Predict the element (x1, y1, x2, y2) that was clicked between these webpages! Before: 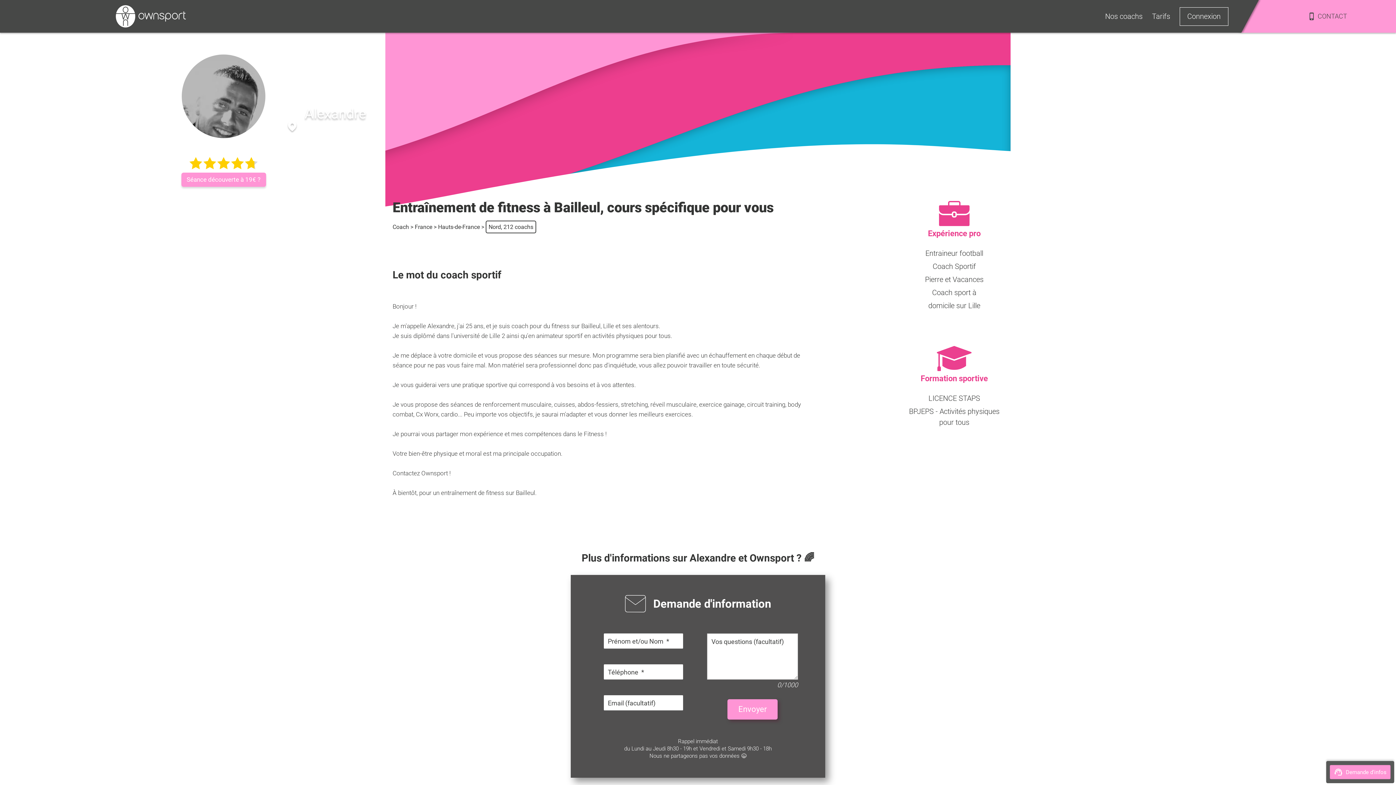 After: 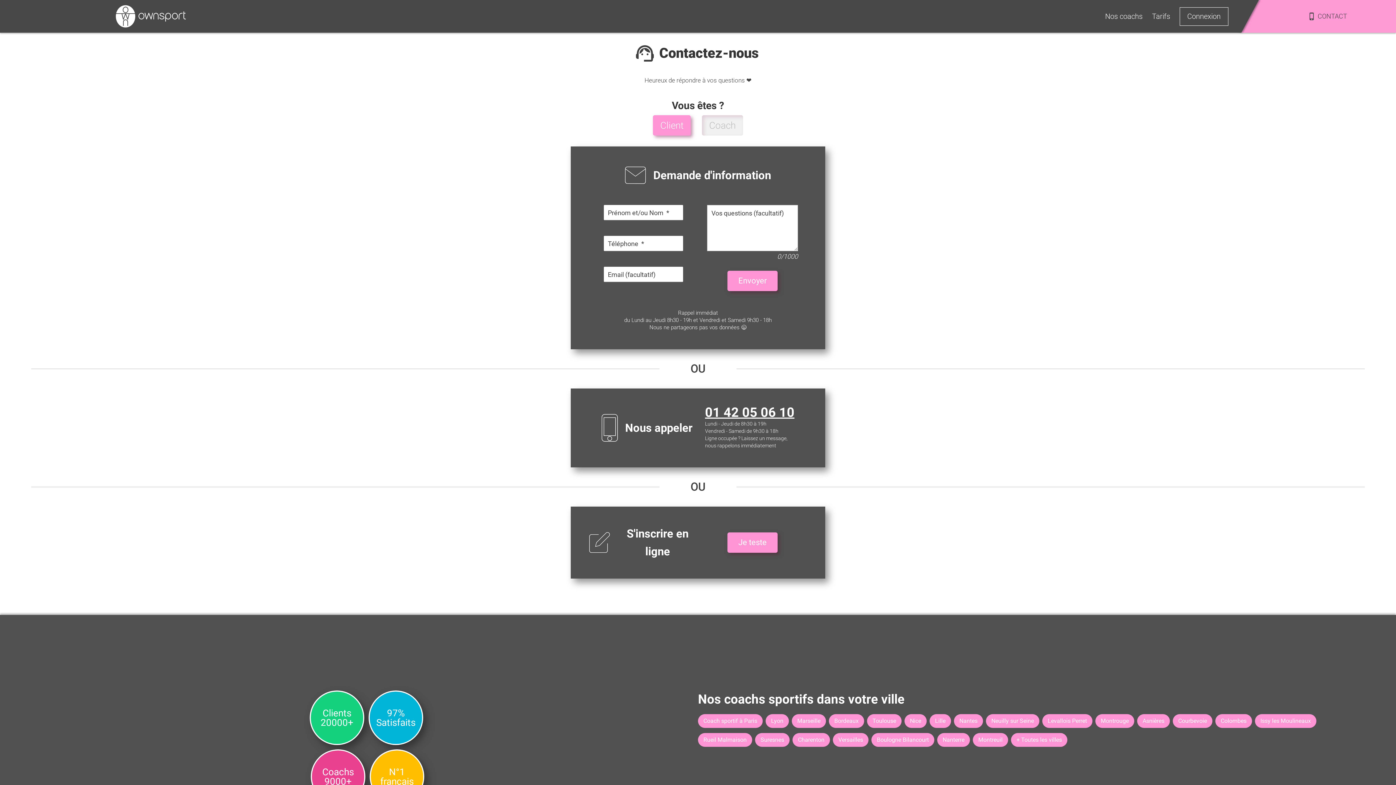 Action: bbox: (1330, 765, 1390, 779) label: Demande d'infos